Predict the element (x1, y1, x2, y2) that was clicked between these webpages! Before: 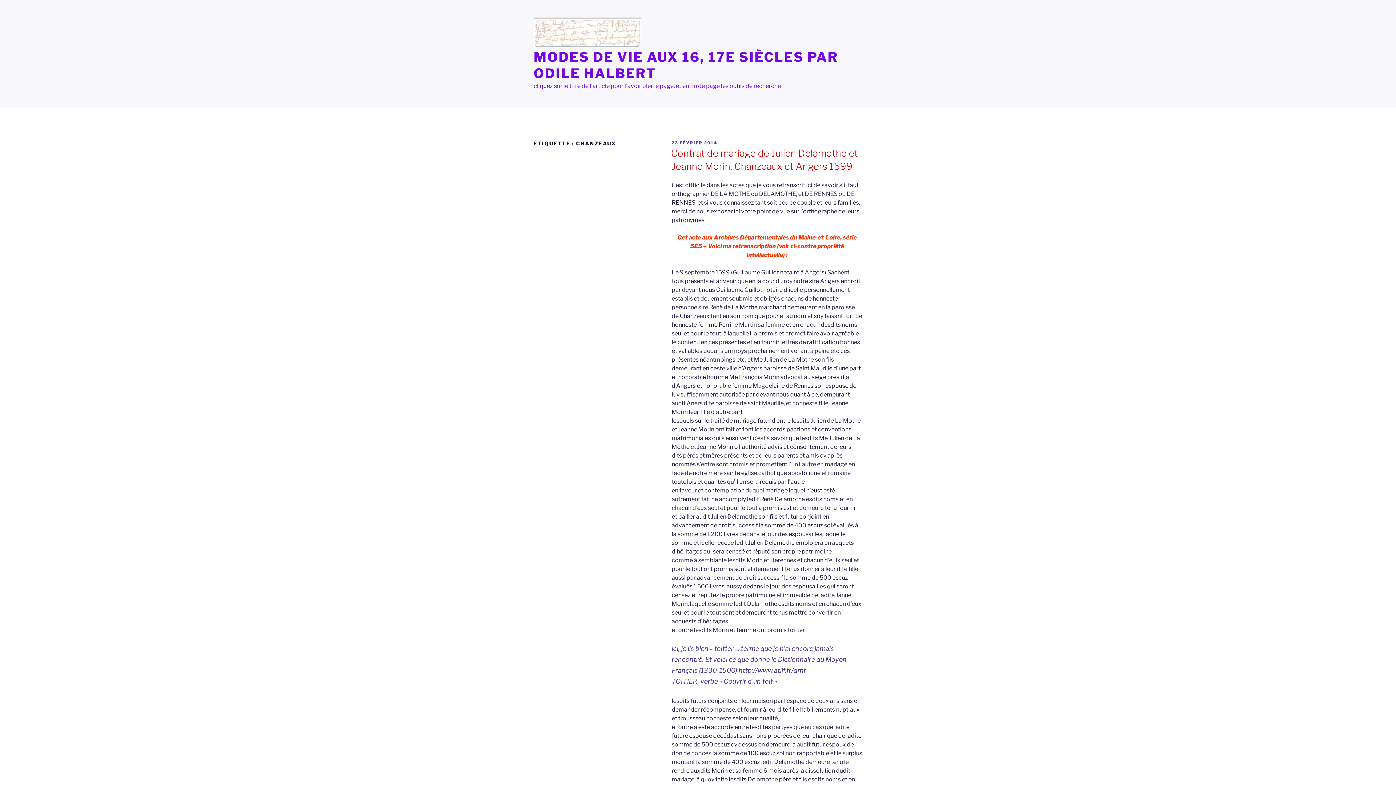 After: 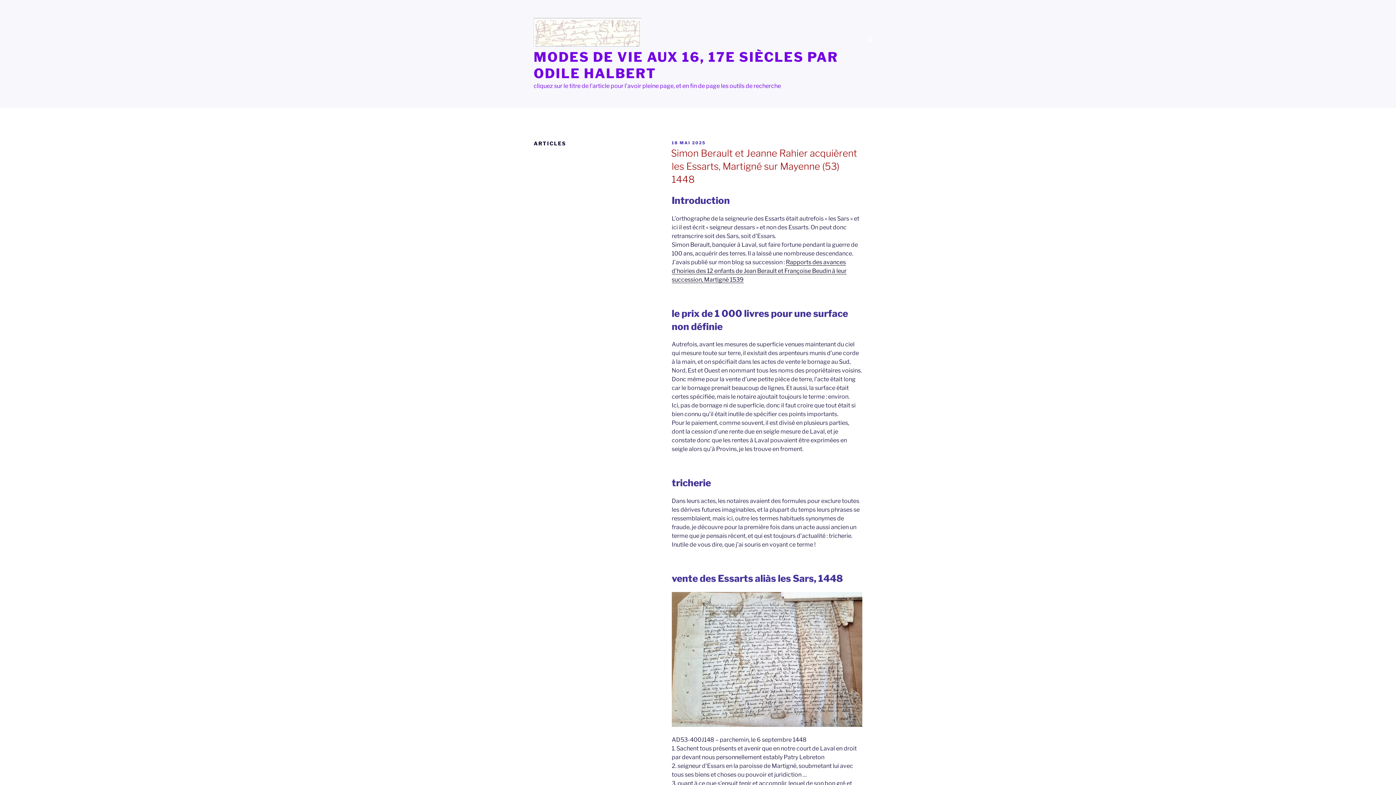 Action: bbox: (533, 17, 652, 49)